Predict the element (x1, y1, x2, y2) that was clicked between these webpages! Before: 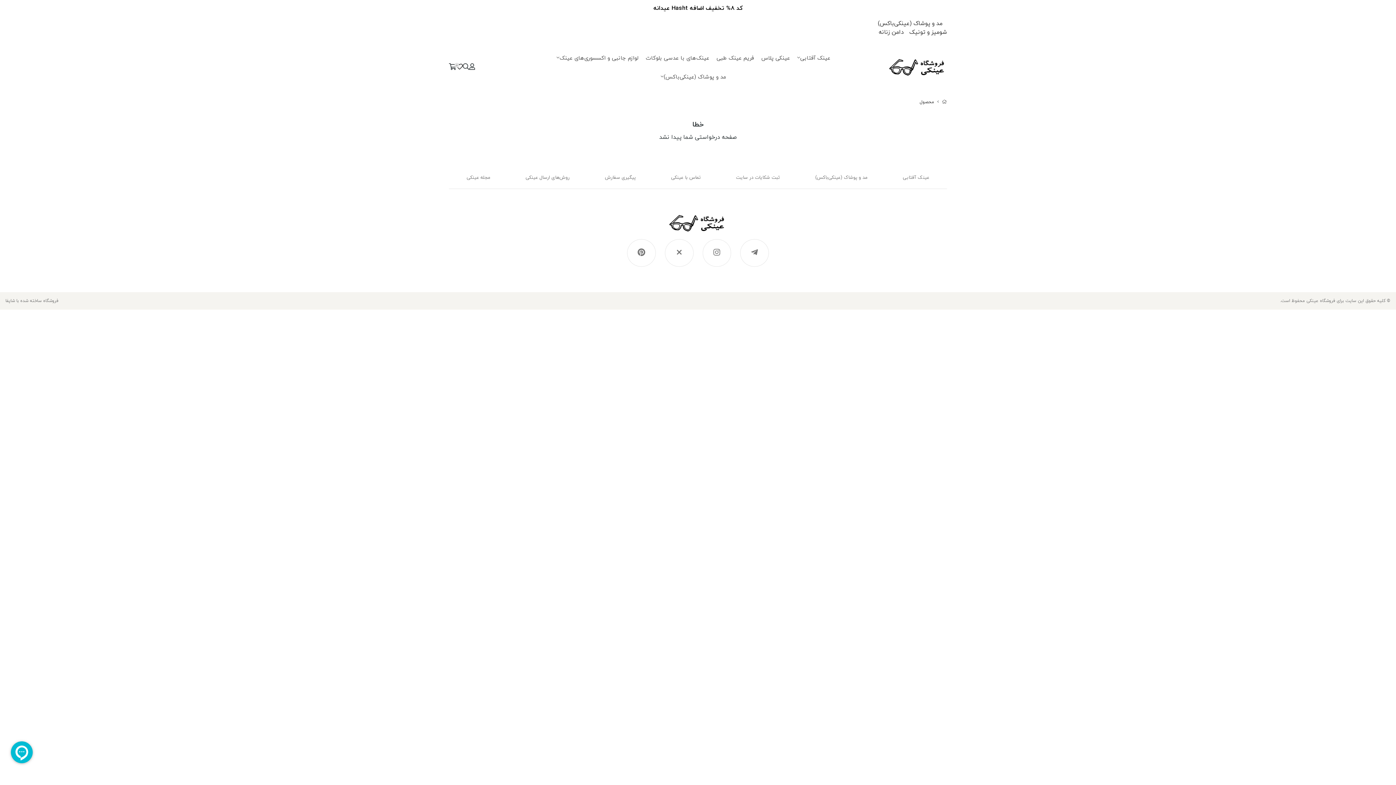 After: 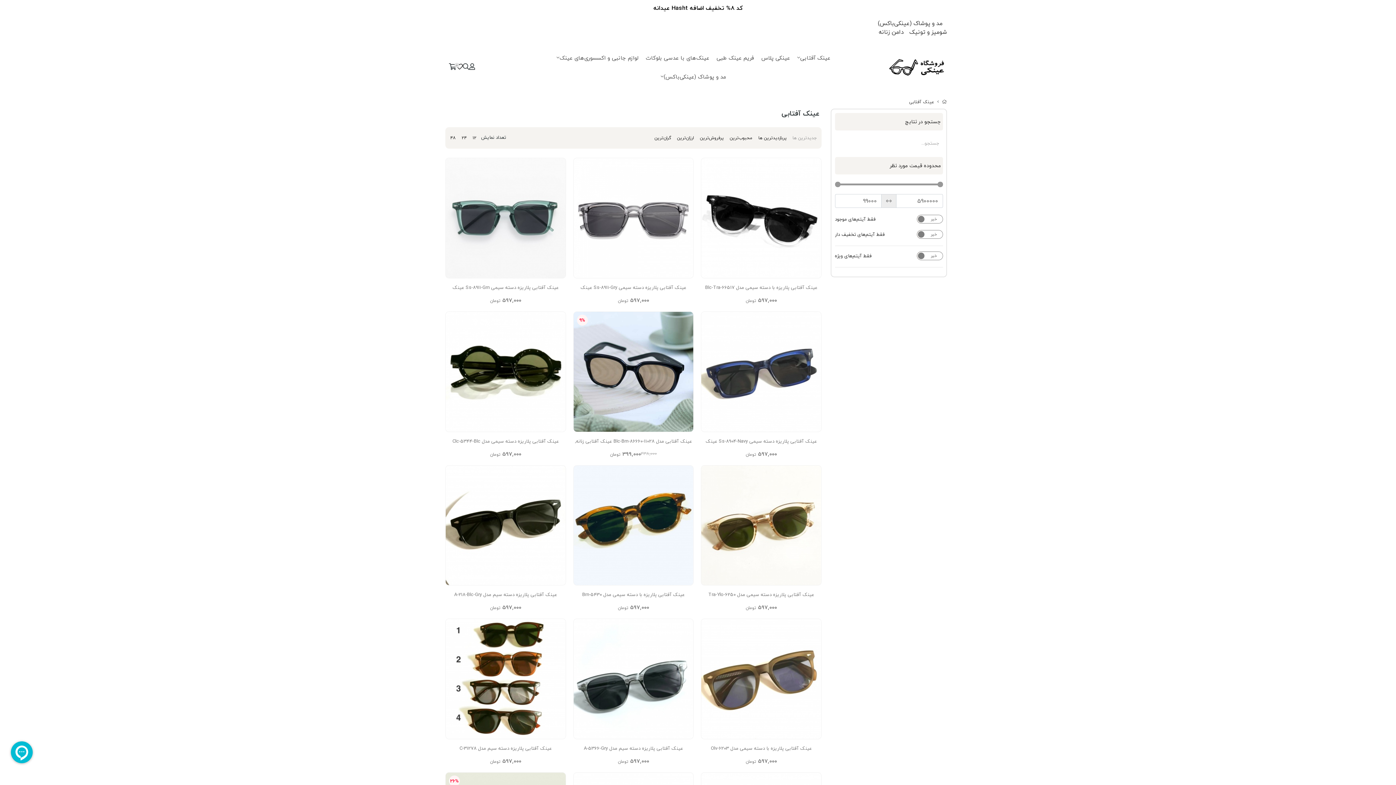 Action: bbox: (903, 169, 929, 185) label: عینک‌ آفتابی